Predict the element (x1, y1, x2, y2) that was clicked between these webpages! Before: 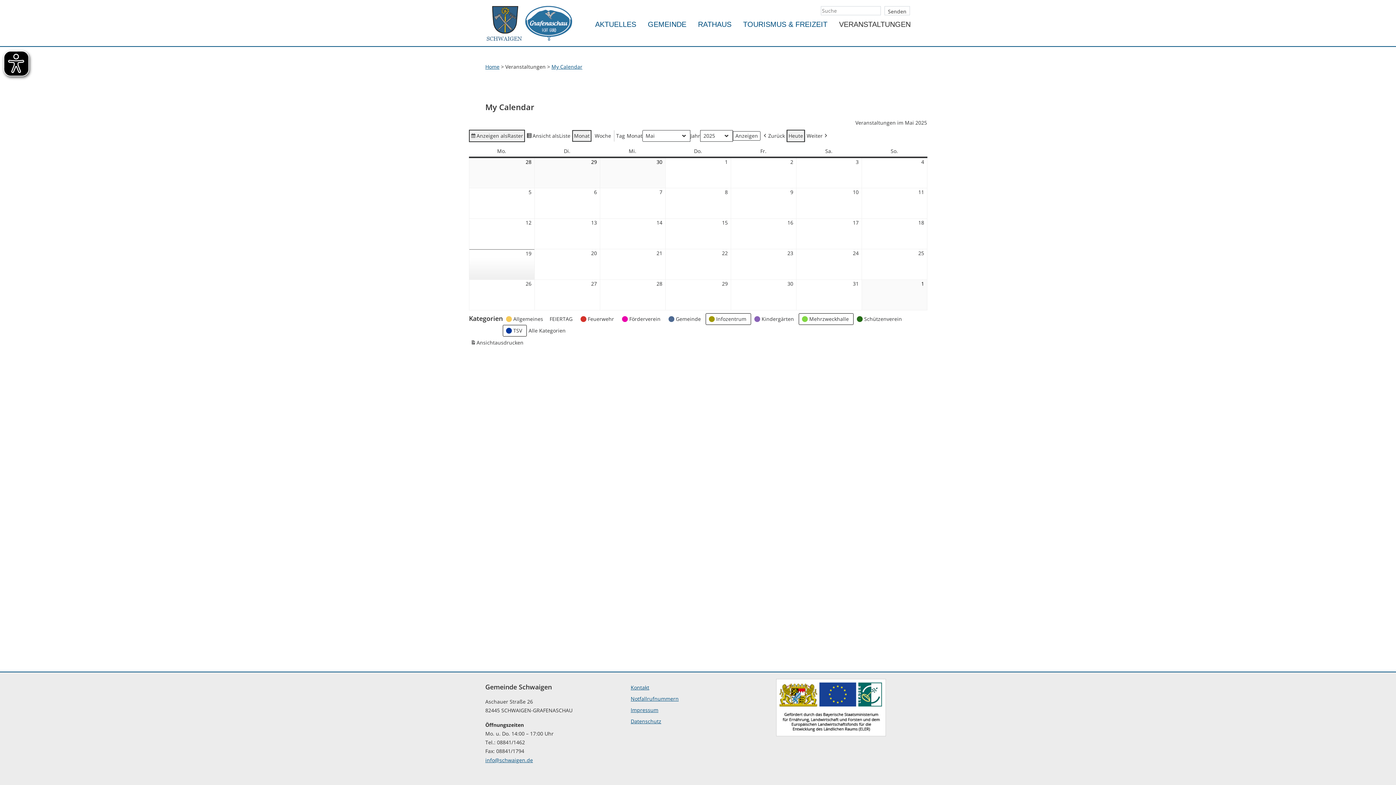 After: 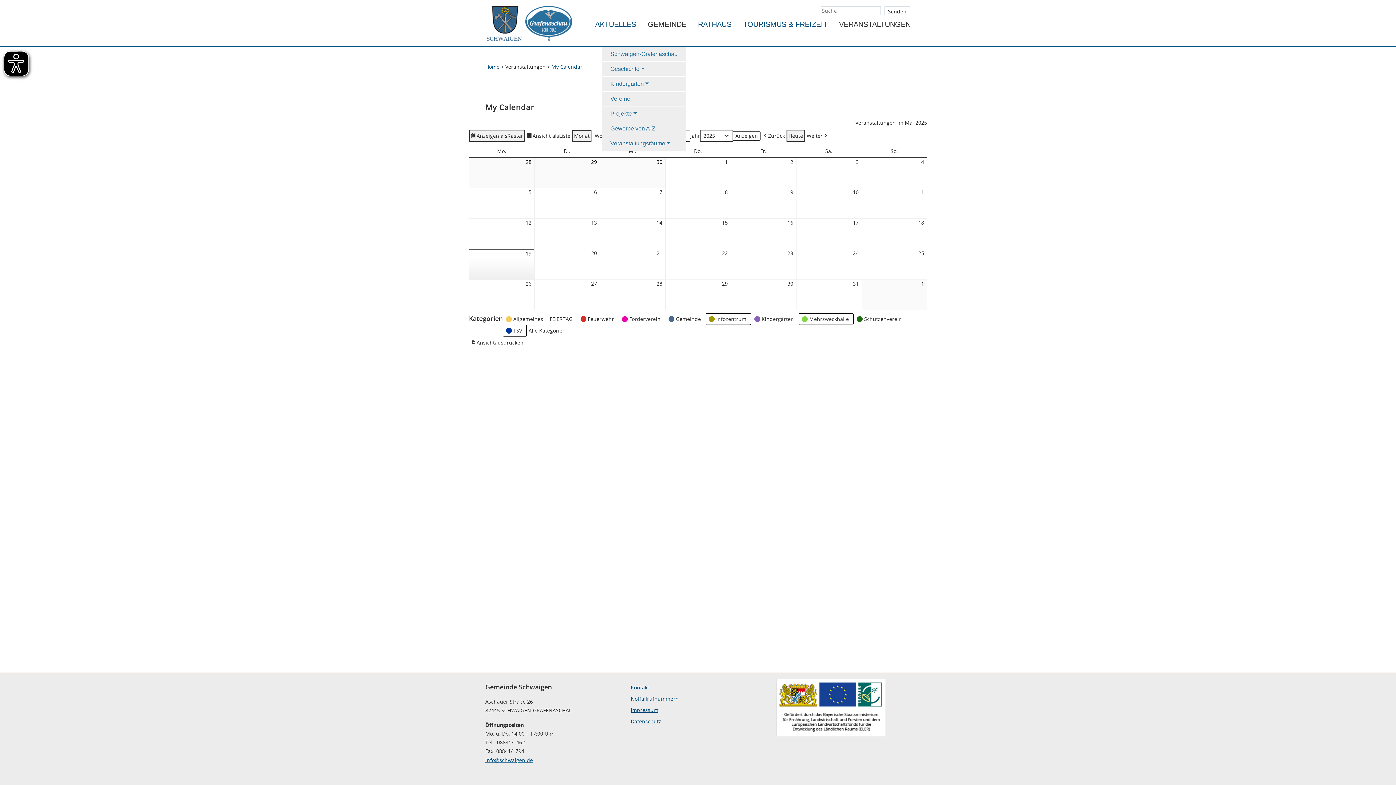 Action: bbox: (648, 20, 686, 46) label: GEMEINDE